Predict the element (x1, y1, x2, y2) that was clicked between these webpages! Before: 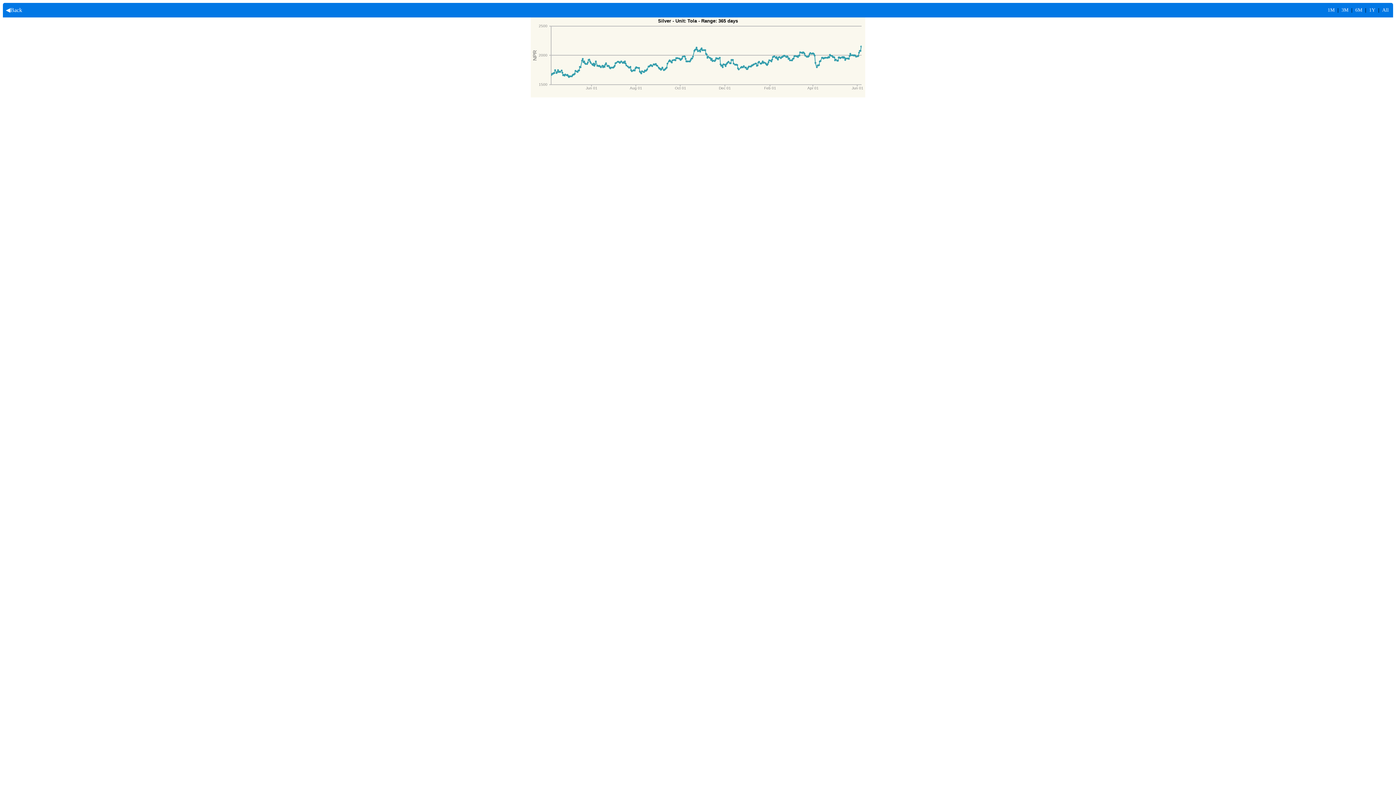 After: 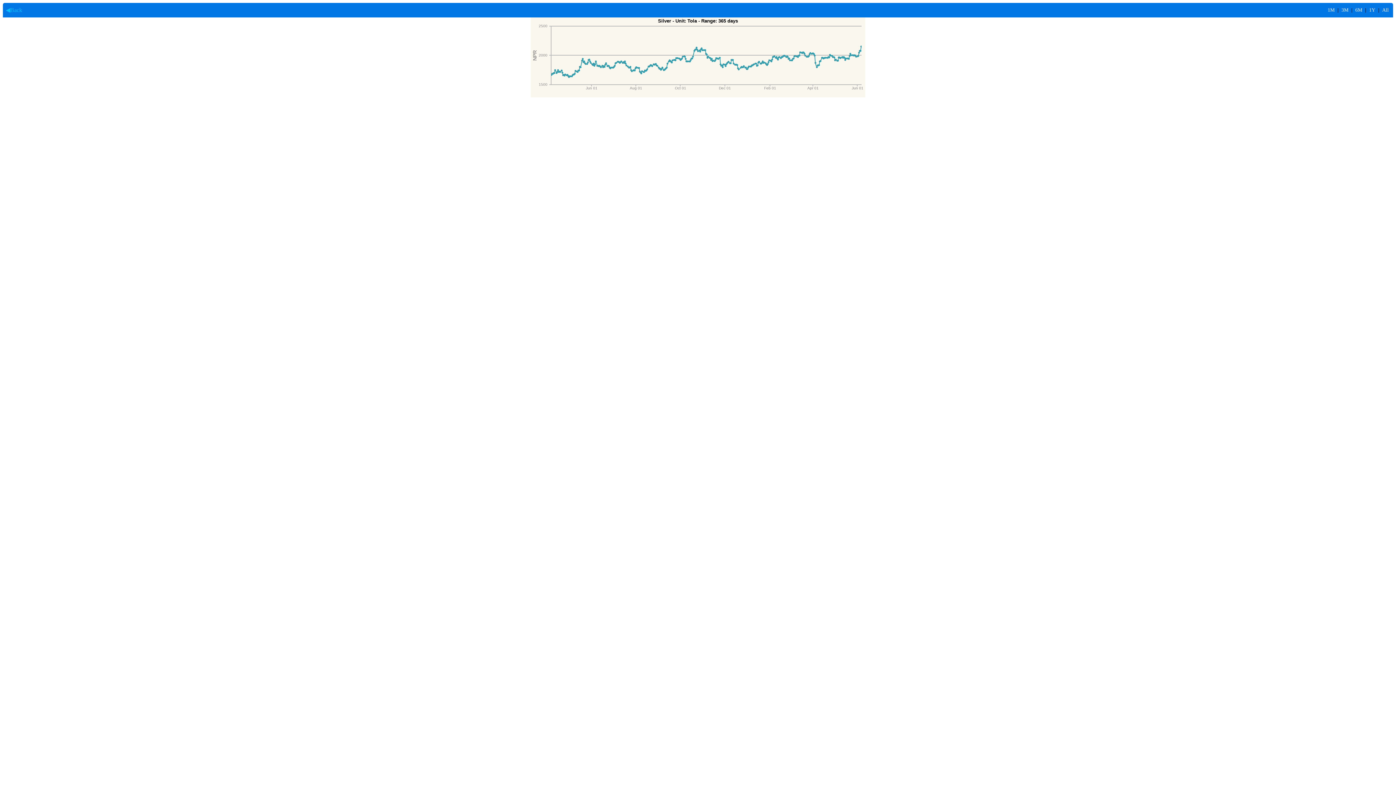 Action: label:   ◀Back bbox: (2, 6, 22, 13)